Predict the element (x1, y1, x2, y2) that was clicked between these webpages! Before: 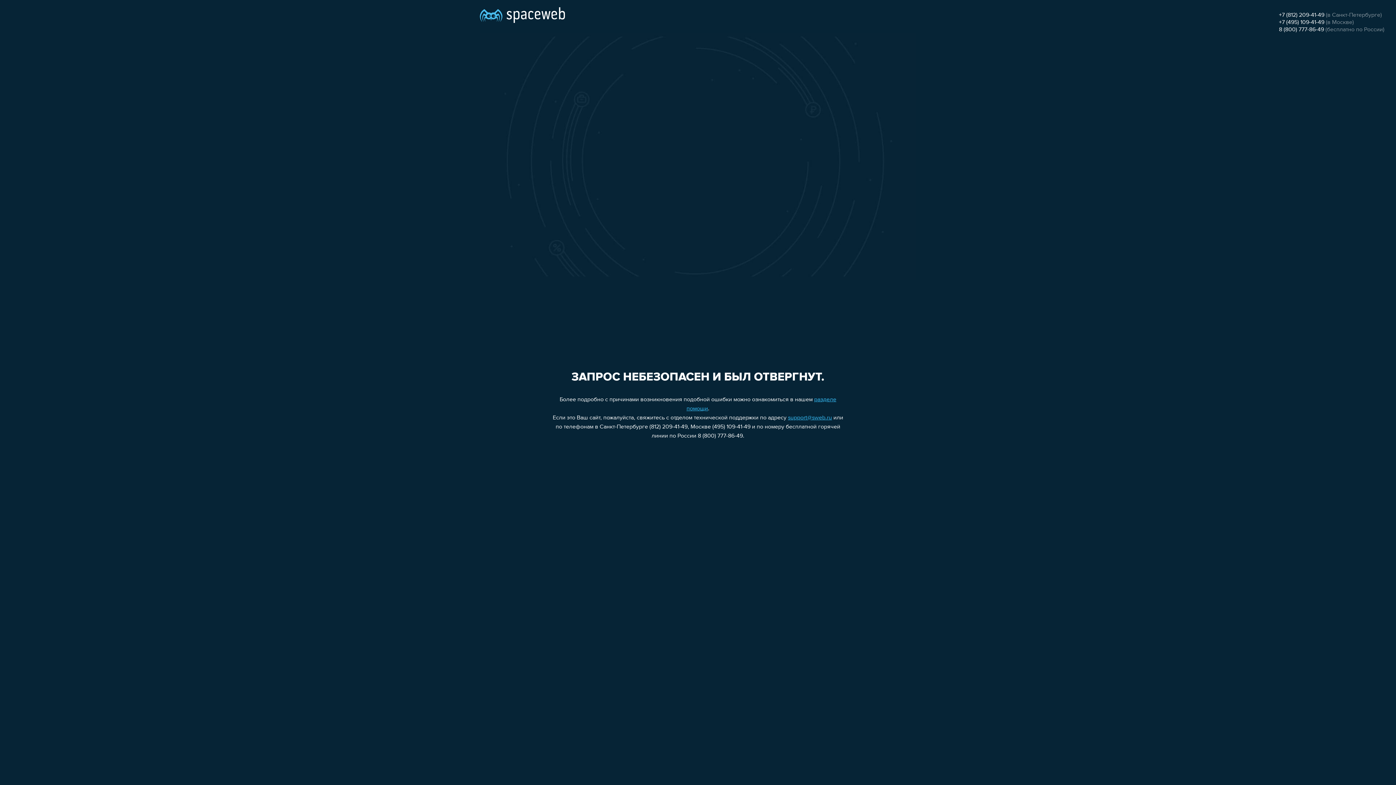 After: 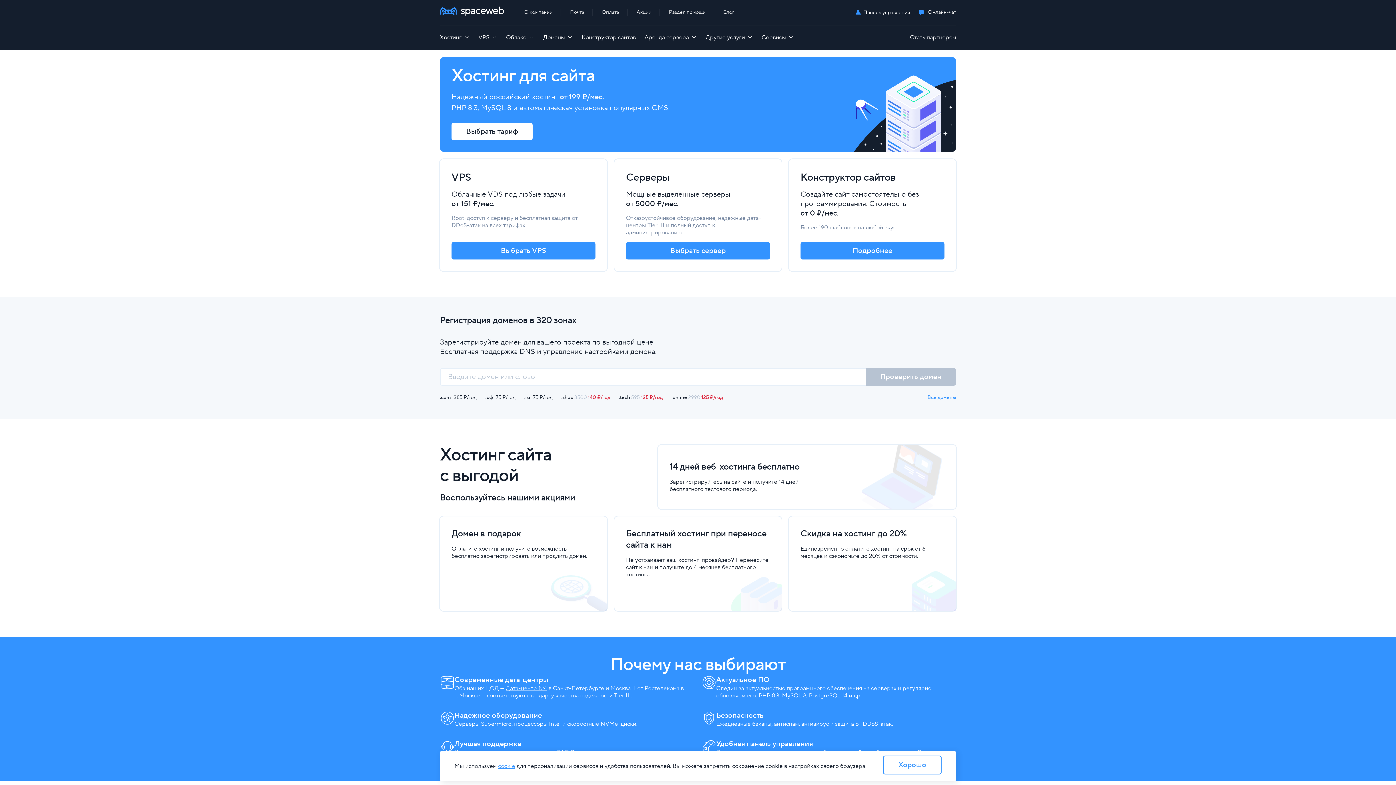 Action: bbox: (480, 0, 565, 25)